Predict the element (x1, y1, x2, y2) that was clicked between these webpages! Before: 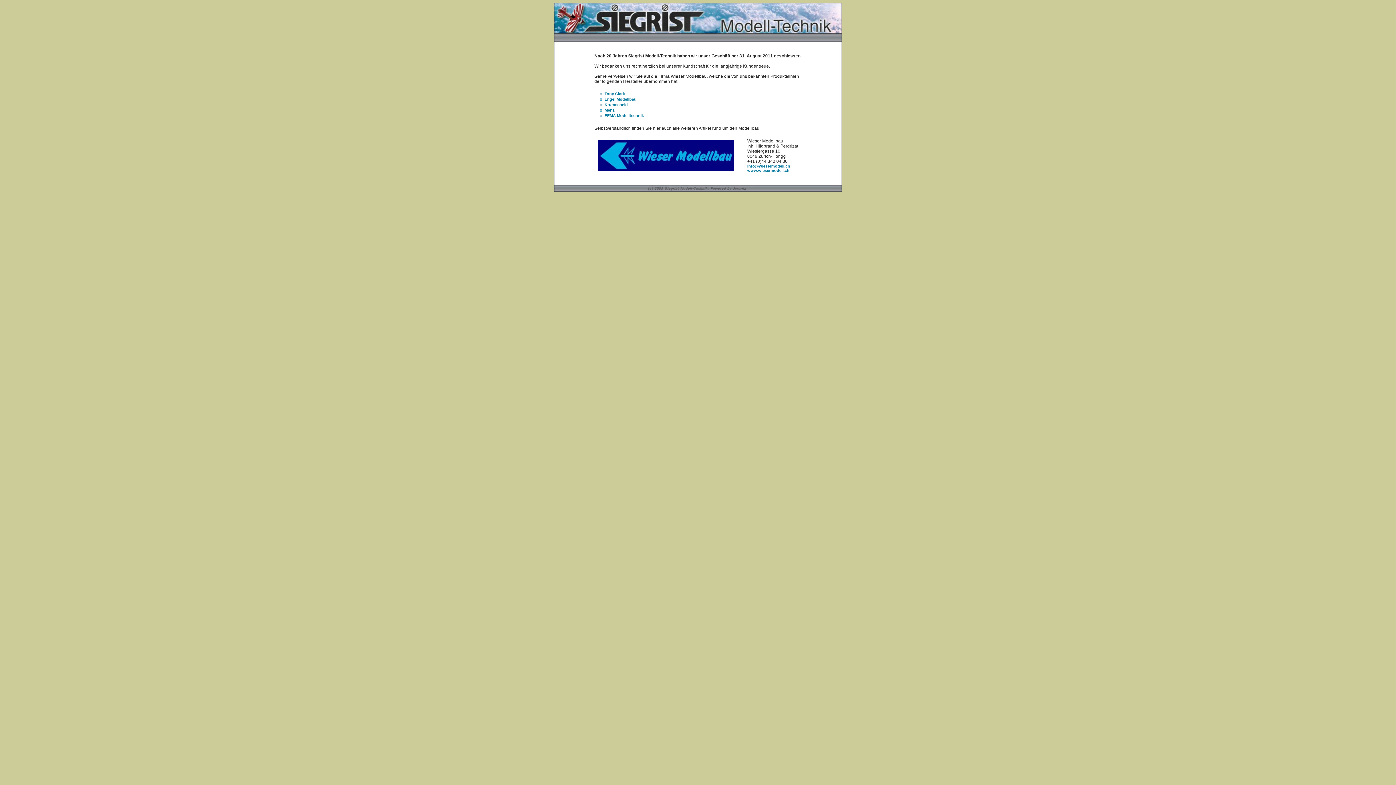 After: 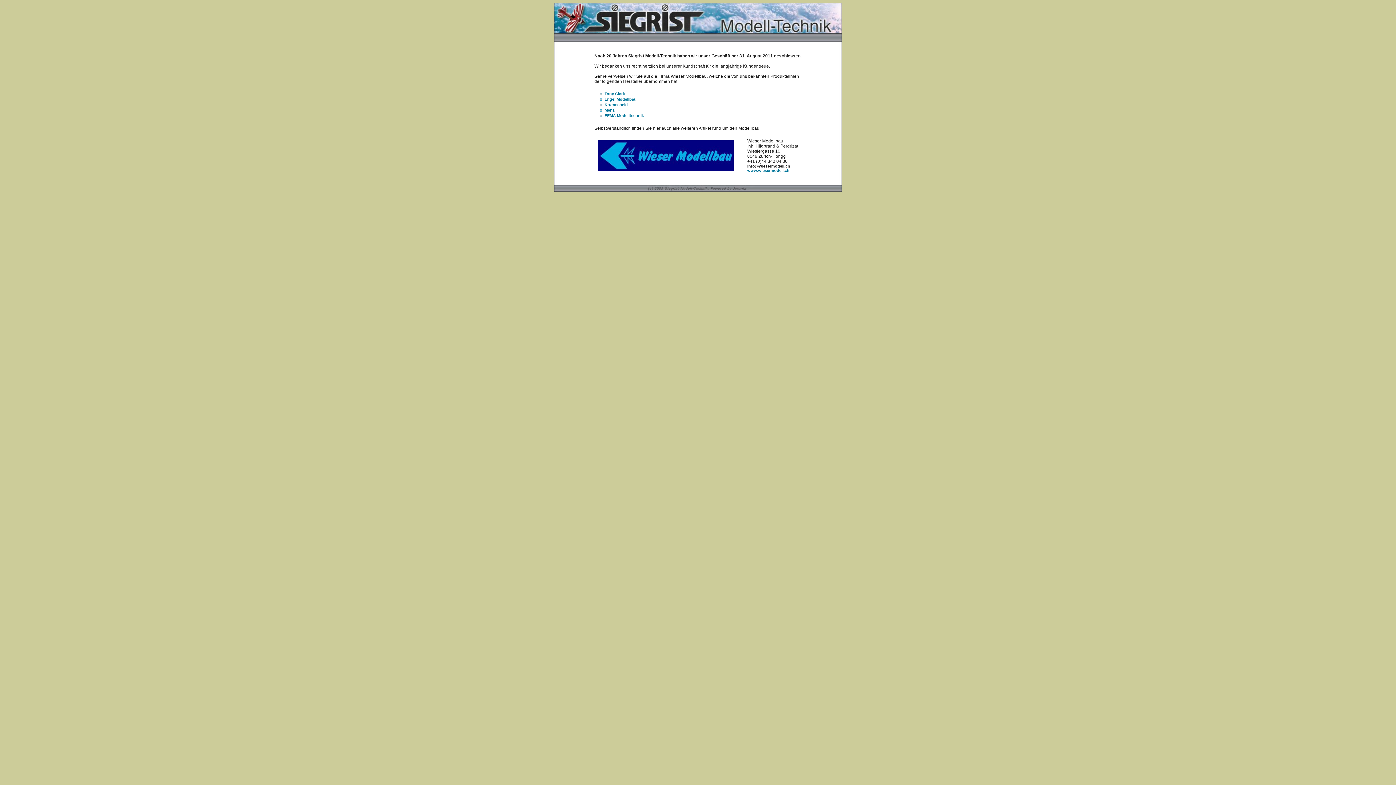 Action: label: info@wiesermodell.ch bbox: (747, 164, 790, 168)